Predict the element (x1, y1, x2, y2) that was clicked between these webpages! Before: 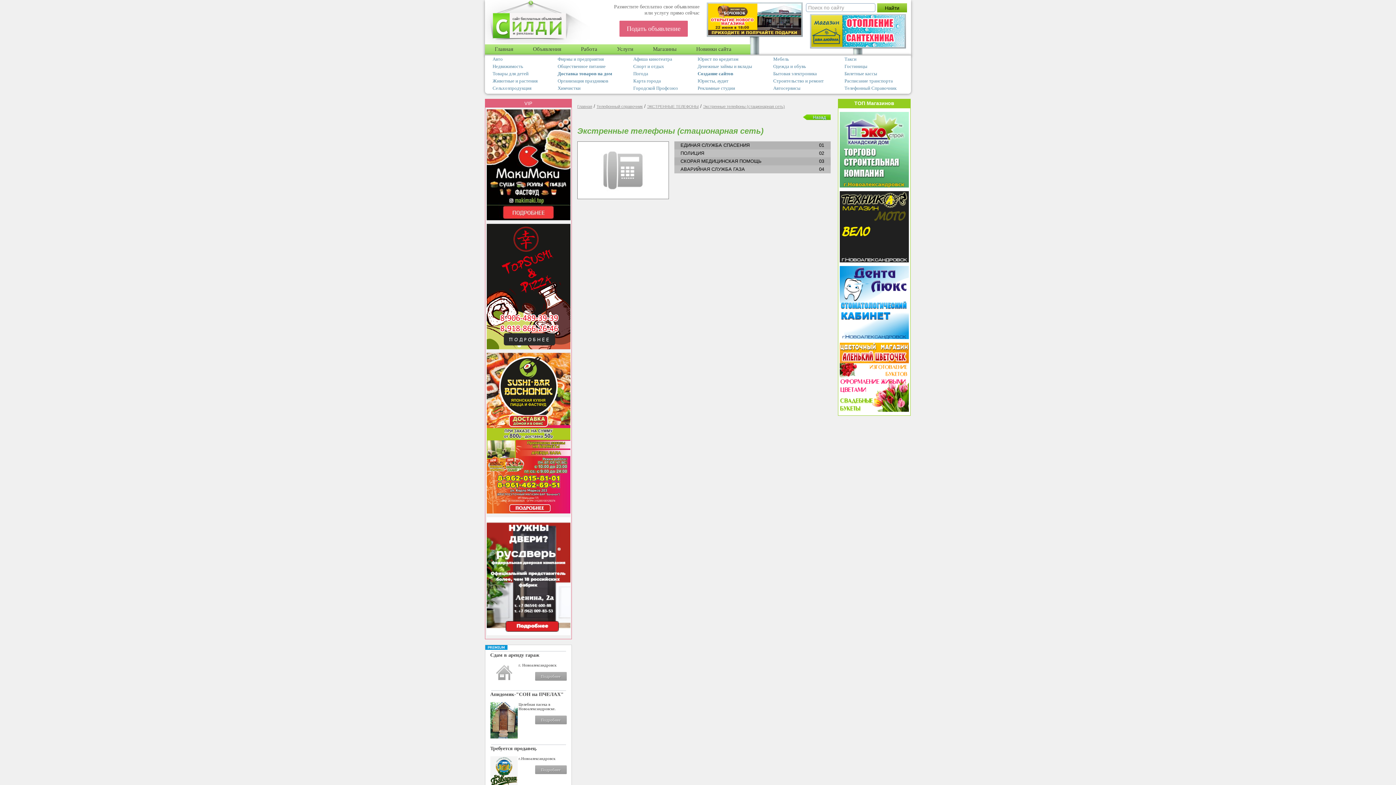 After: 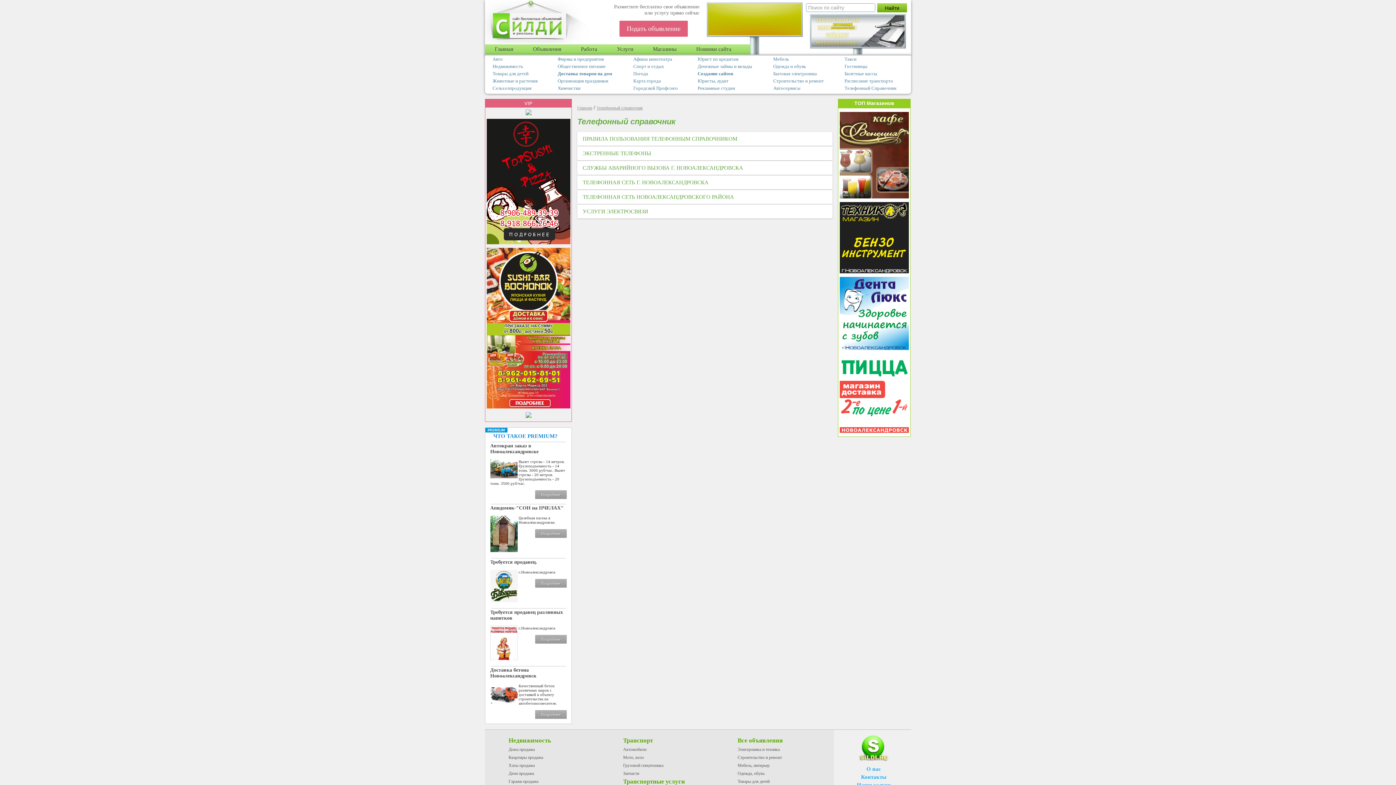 Action: label: Телефонный справочник bbox: (596, 104, 642, 108)